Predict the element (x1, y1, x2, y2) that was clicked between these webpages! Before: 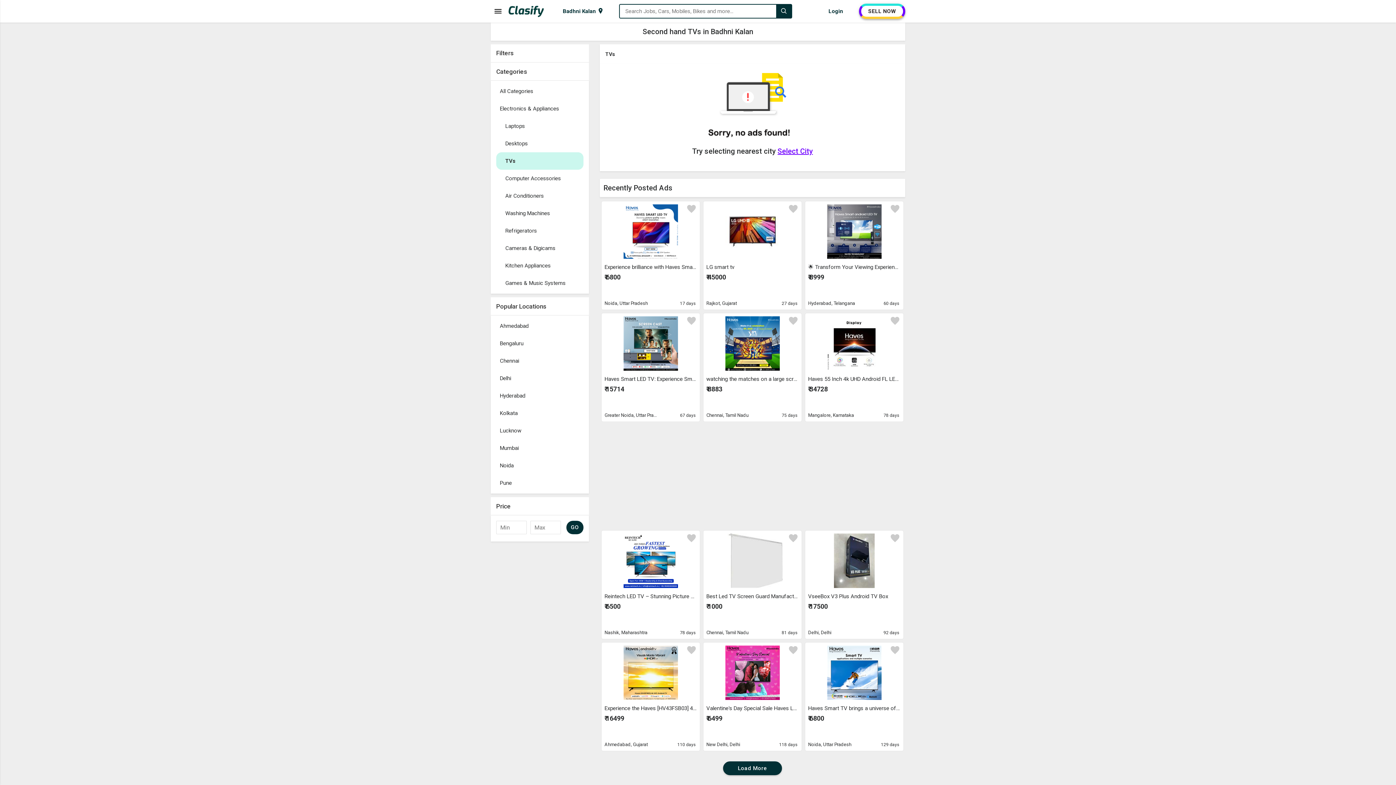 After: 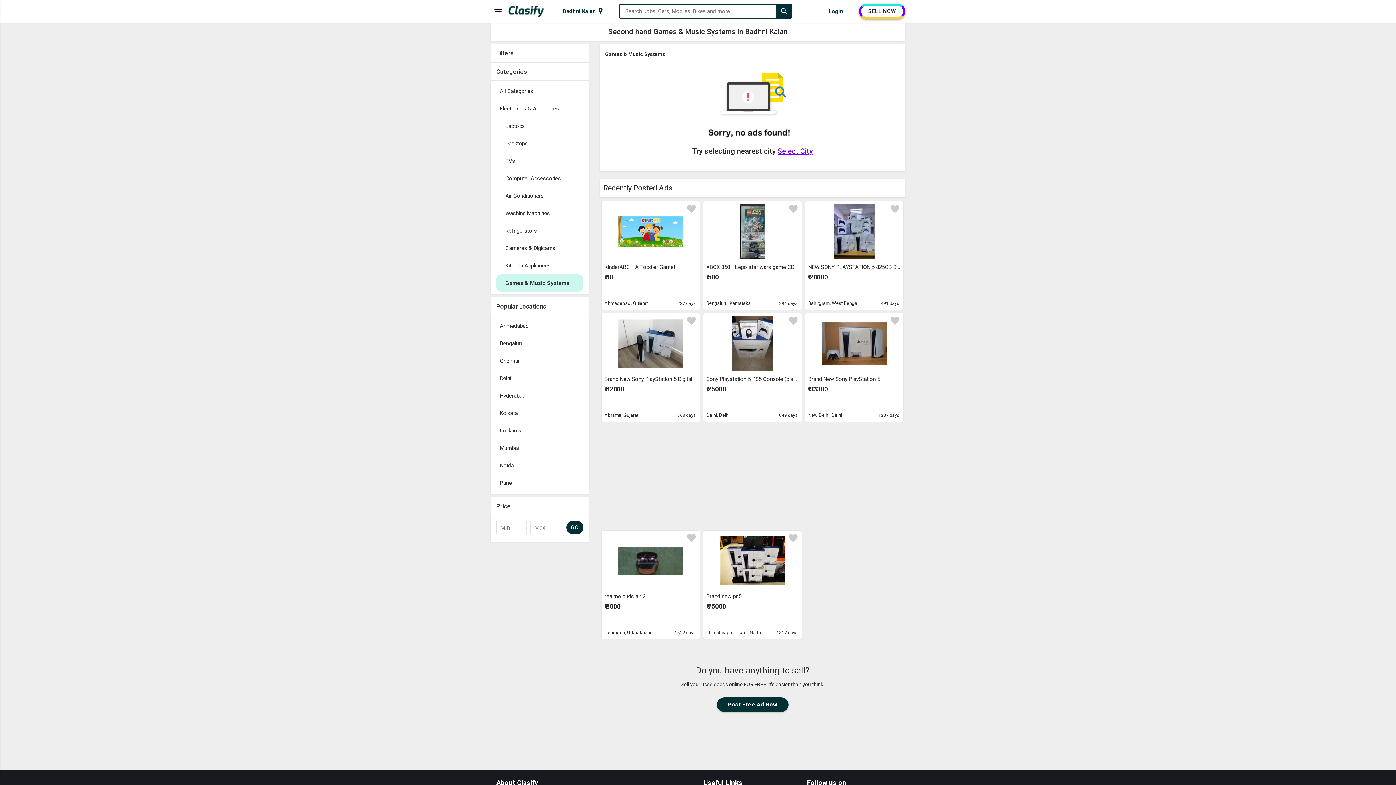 Action: label: Games & Music Systems
  bbox: (496, 274, 583, 292)